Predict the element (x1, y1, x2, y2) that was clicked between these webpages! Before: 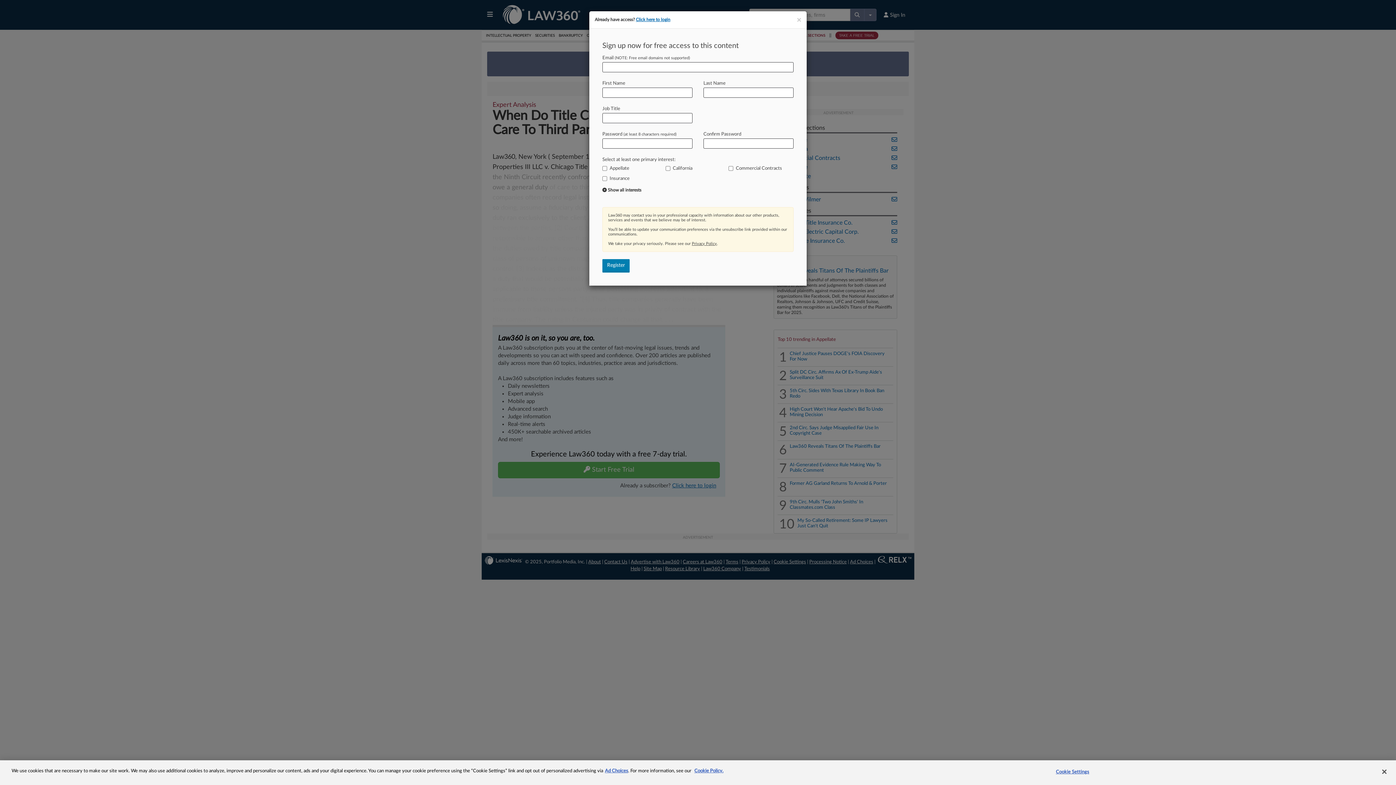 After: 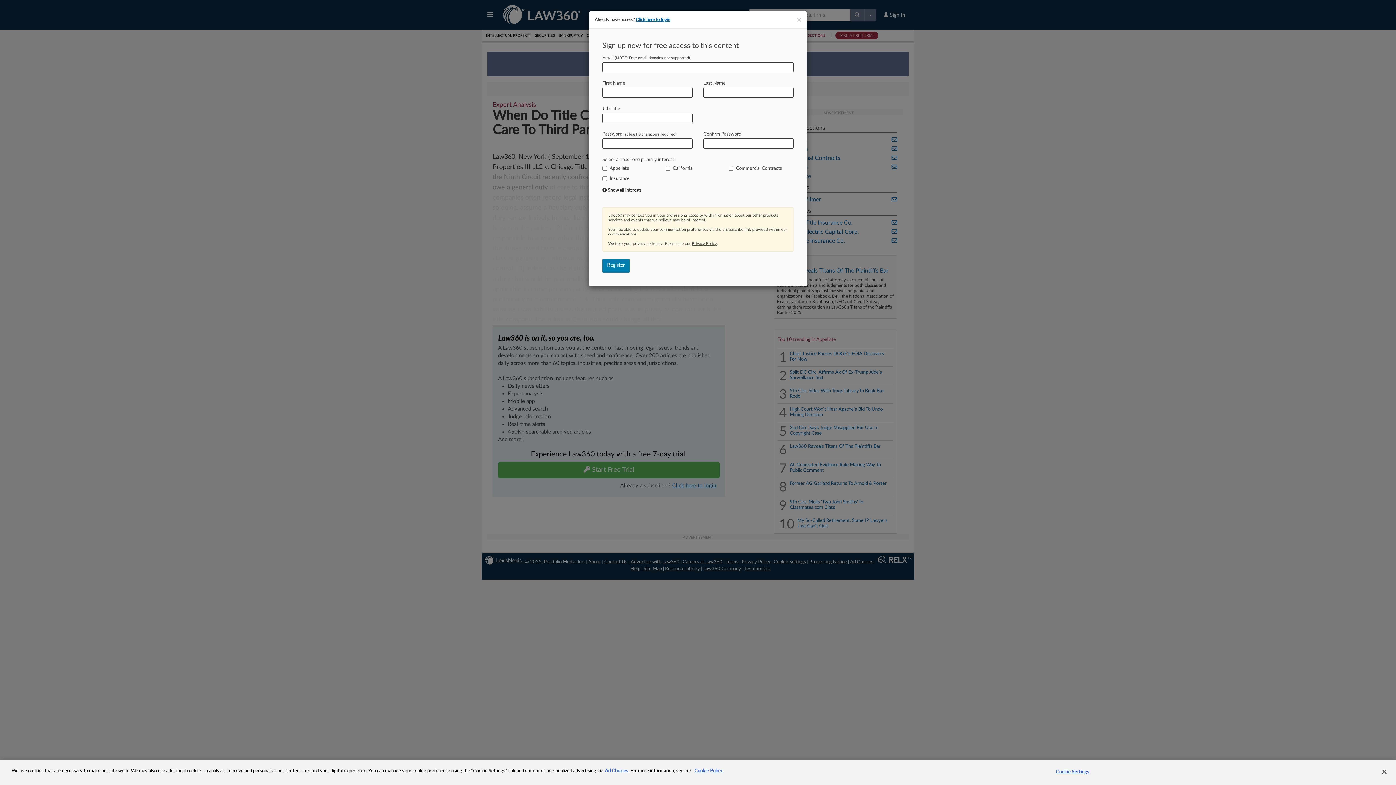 Action: bbox: (605, 769, 628, 773) label: Ad Choices